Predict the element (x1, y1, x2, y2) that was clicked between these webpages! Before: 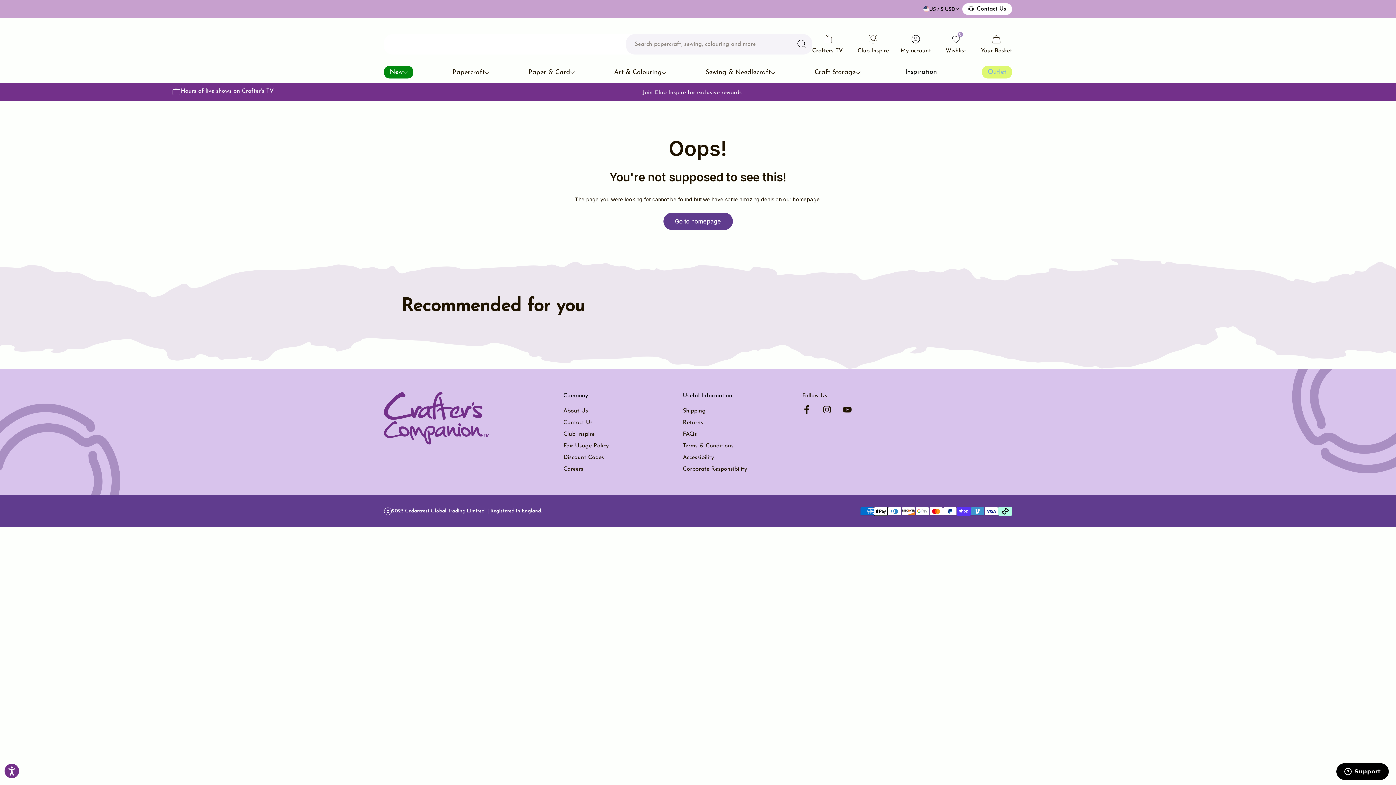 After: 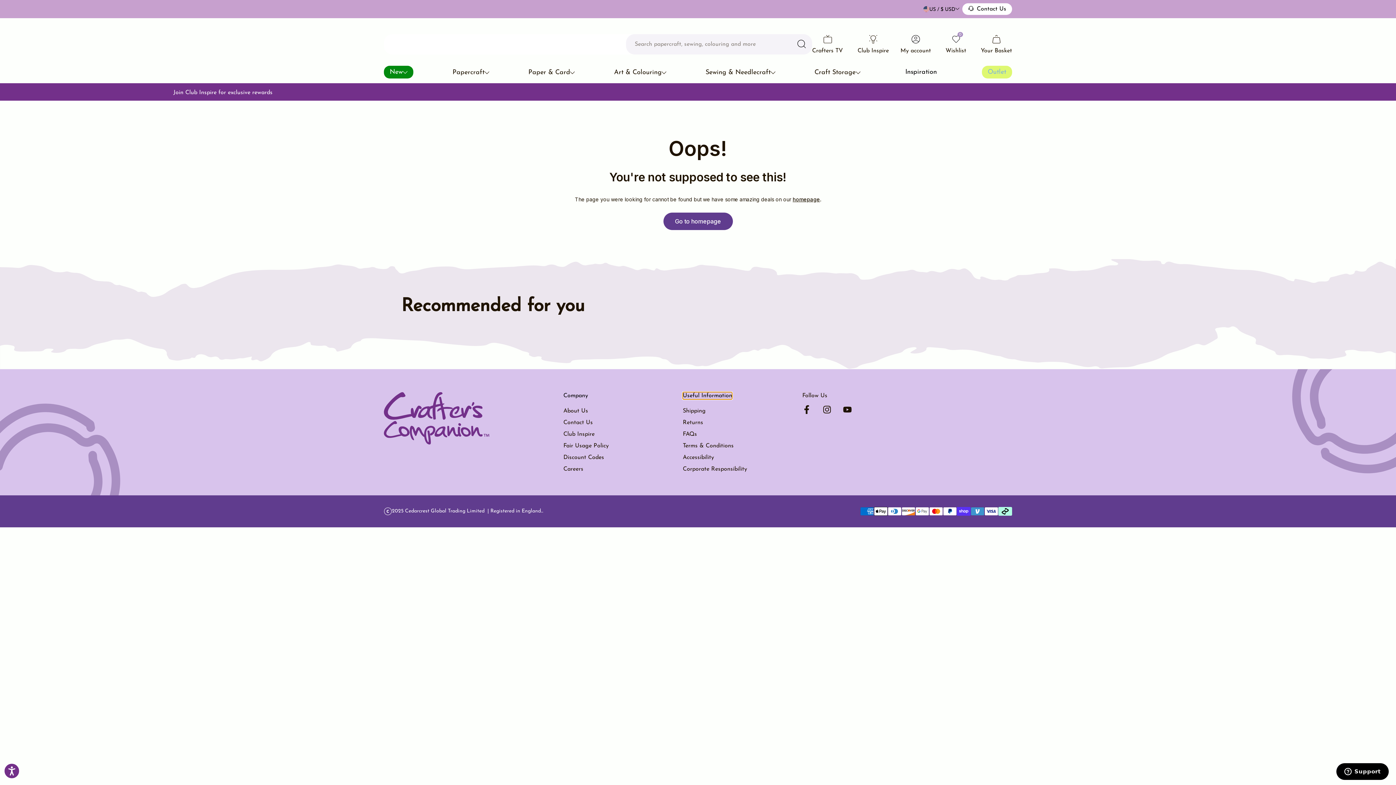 Action: label: Useful Information bbox: (683, 392, 732, 399)